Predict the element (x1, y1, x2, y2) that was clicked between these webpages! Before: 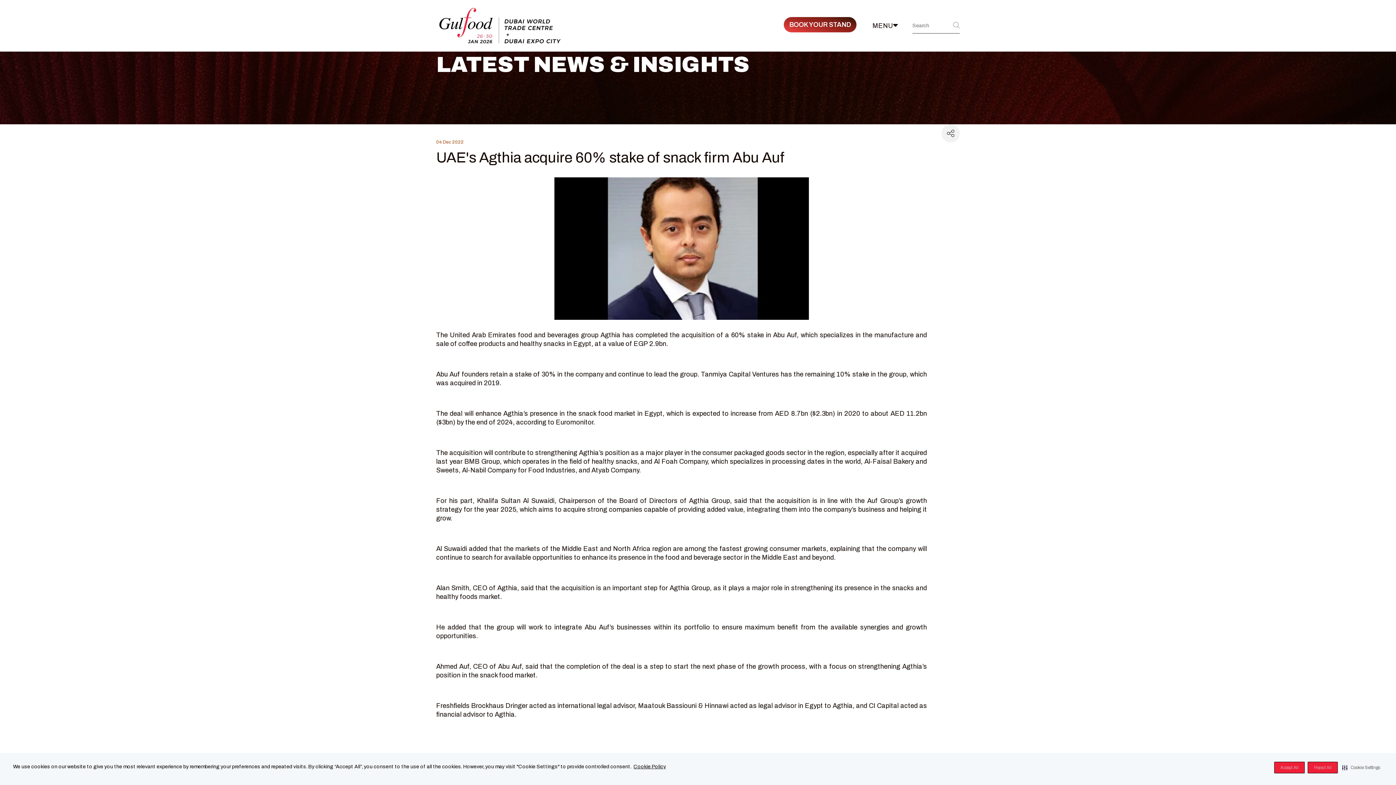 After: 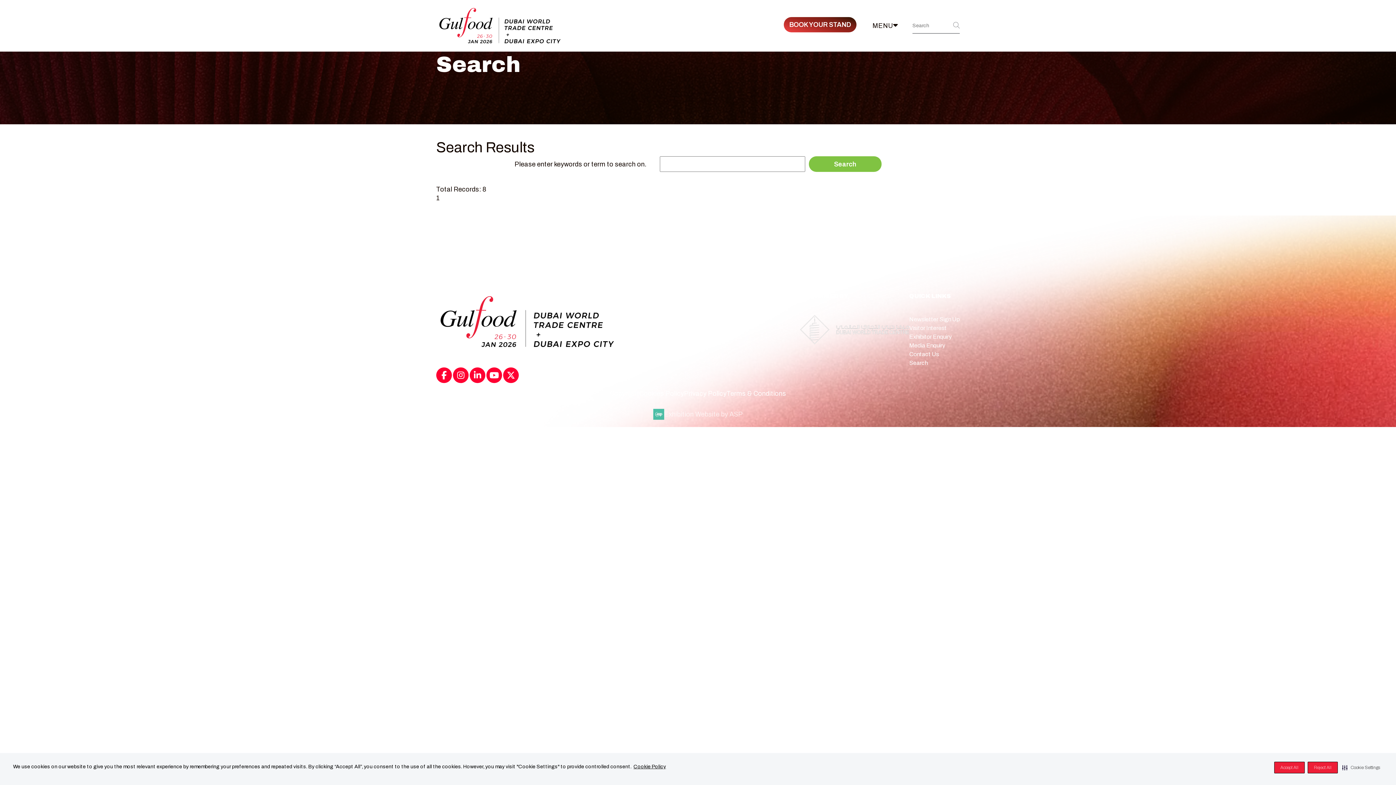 Action: bbox: (953, 21, 960, 29)